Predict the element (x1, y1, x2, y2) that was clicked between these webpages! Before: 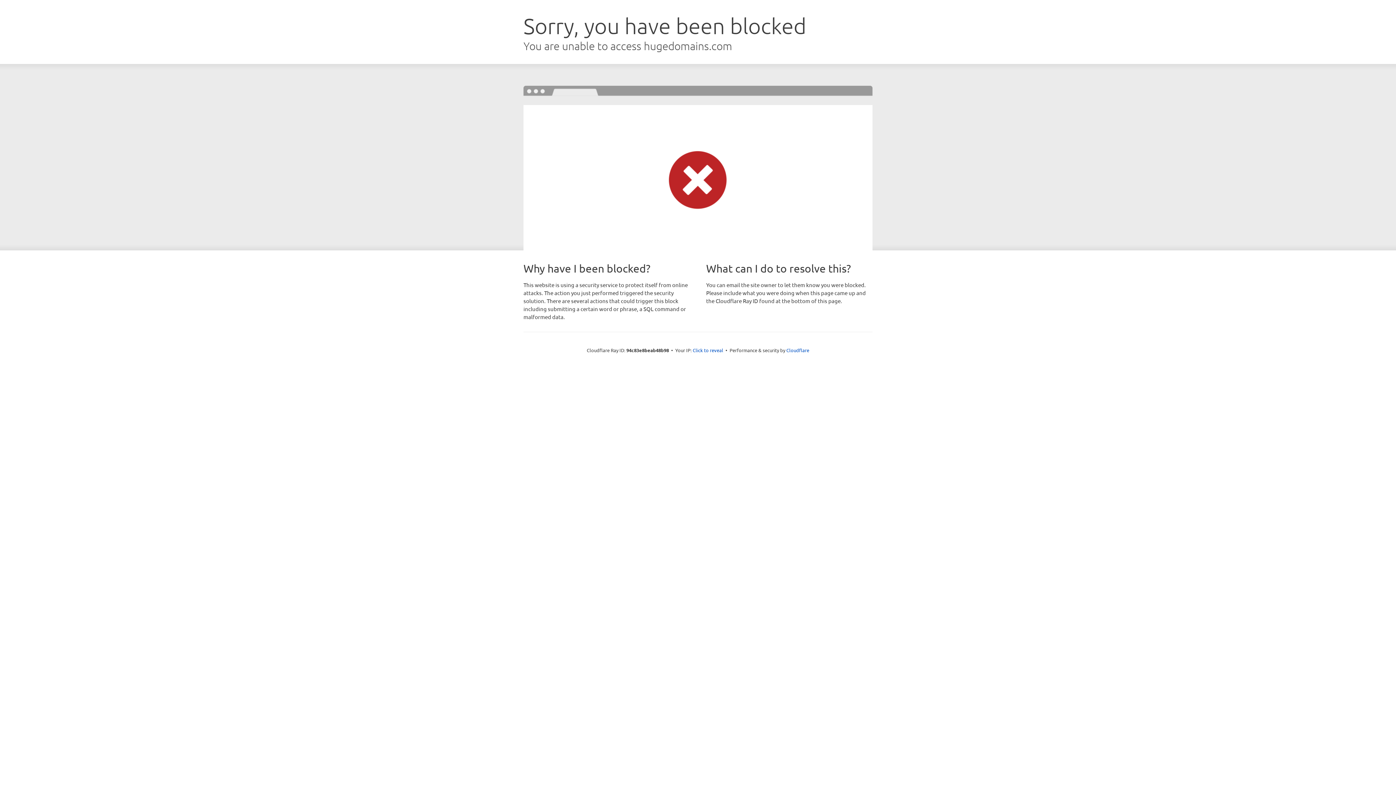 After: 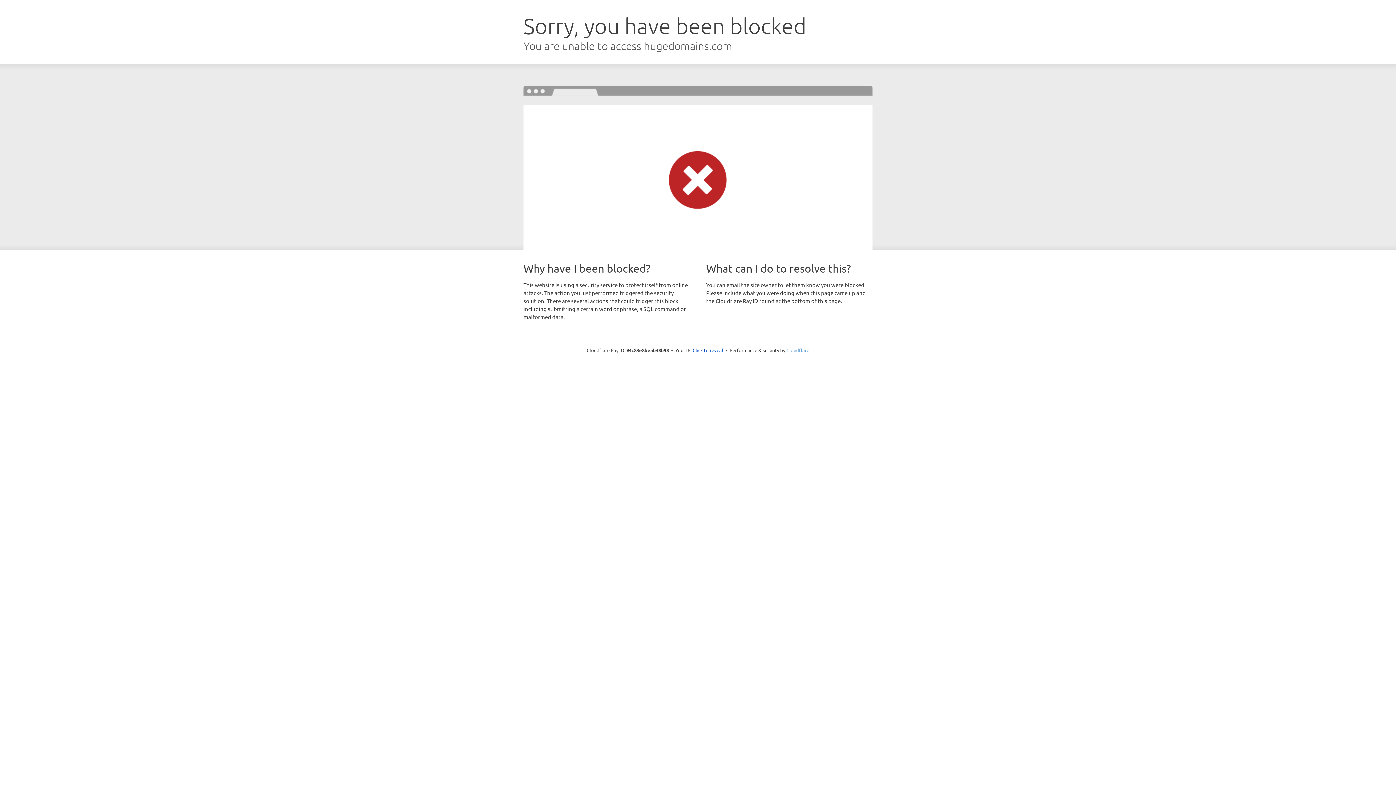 Action: label: Cloudflare bbox: (786, 347, 809, 353)